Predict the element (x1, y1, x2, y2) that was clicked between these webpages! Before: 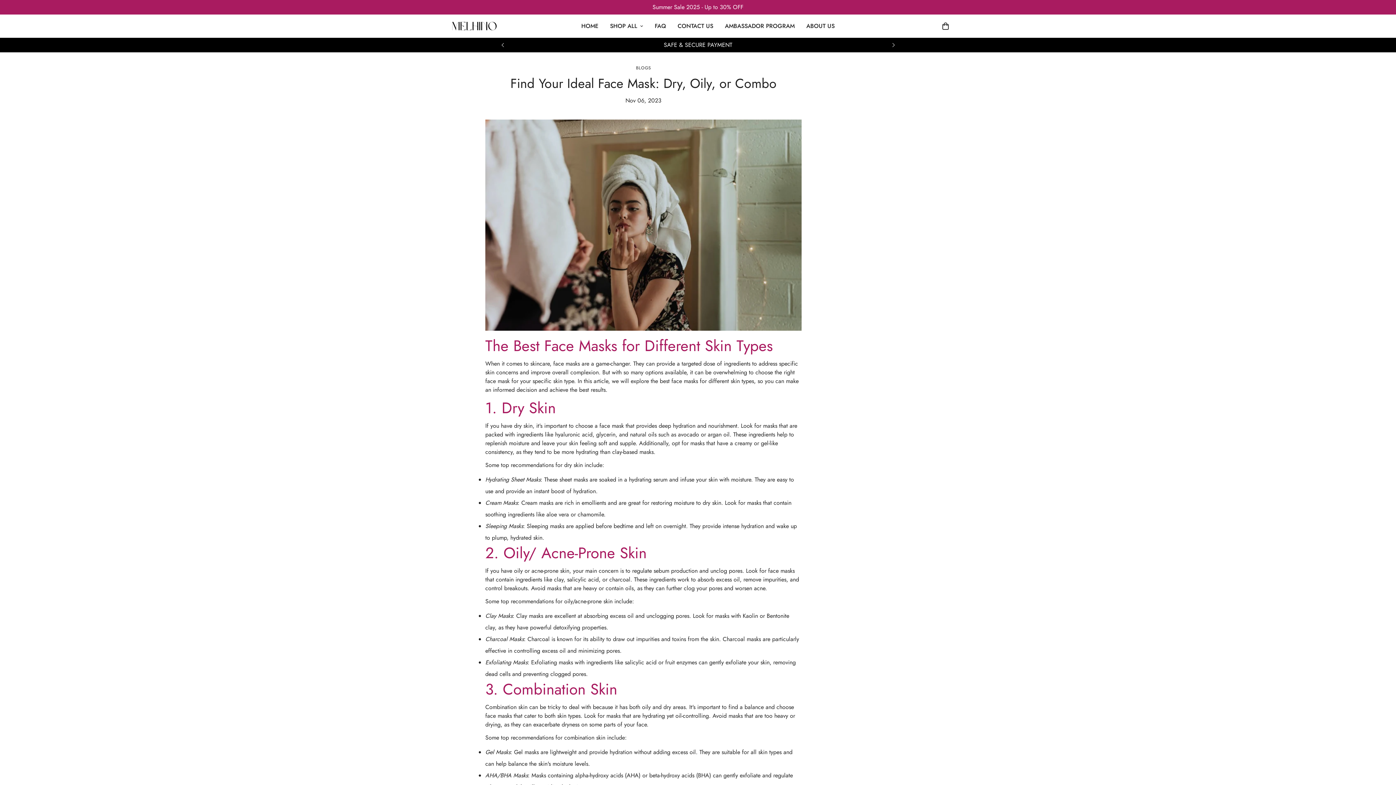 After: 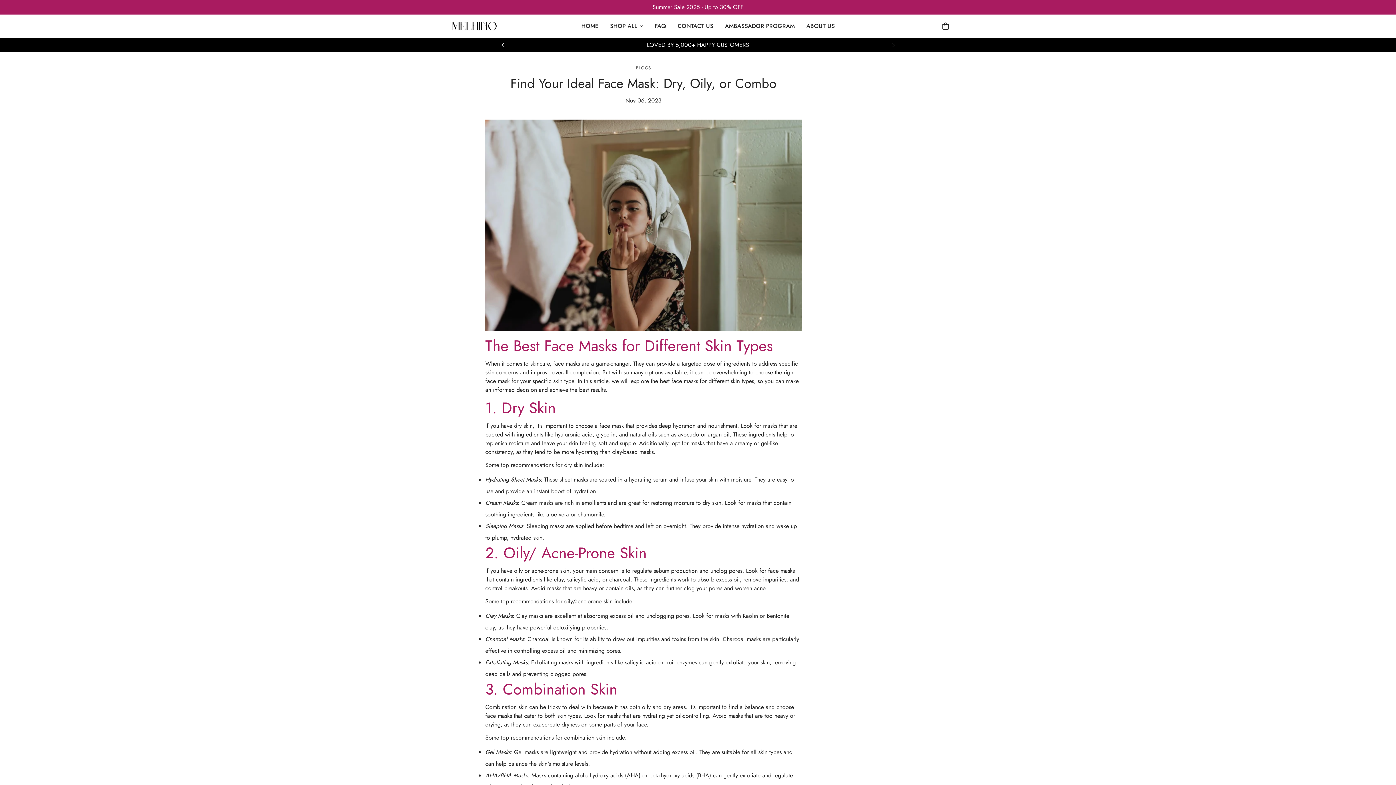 Action: bbox: (885, 37, 901, 52) label: Next